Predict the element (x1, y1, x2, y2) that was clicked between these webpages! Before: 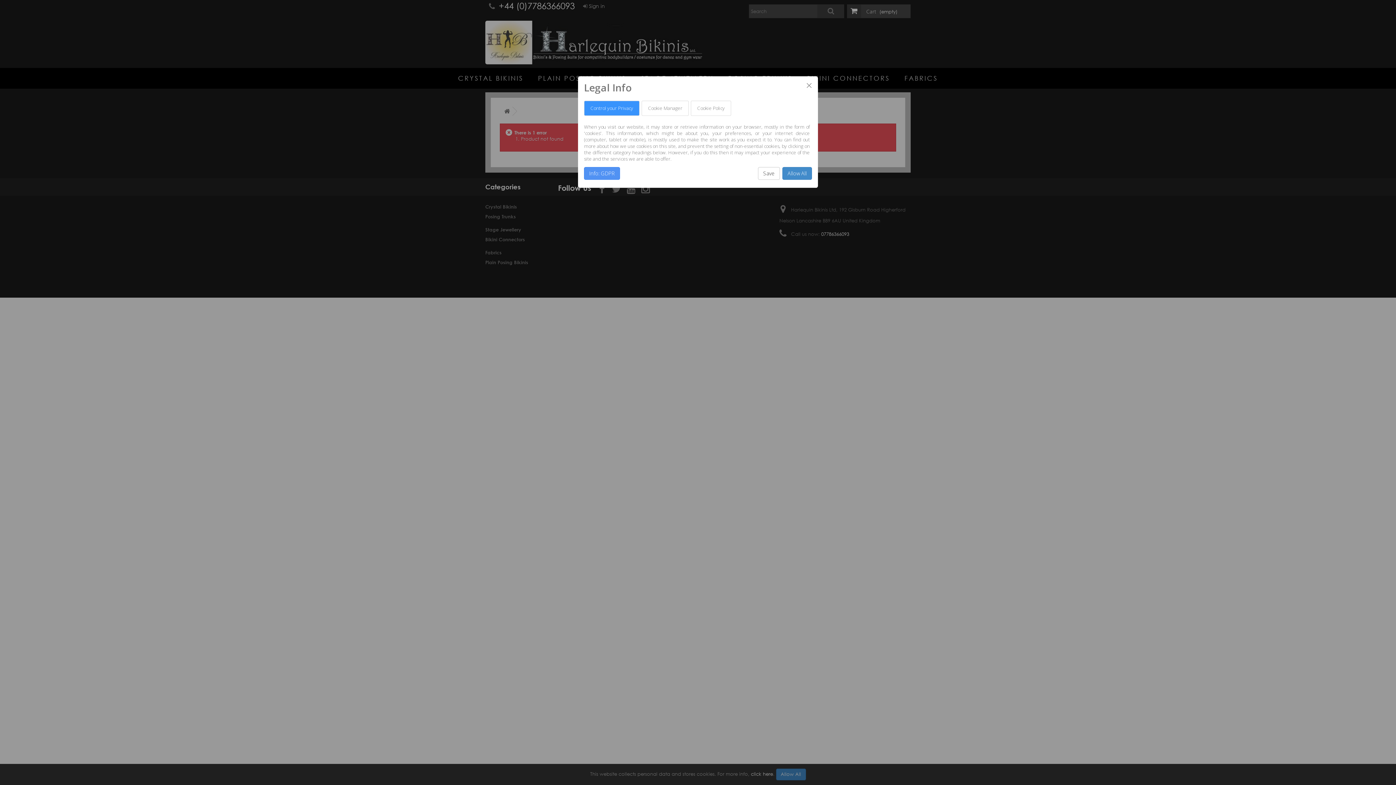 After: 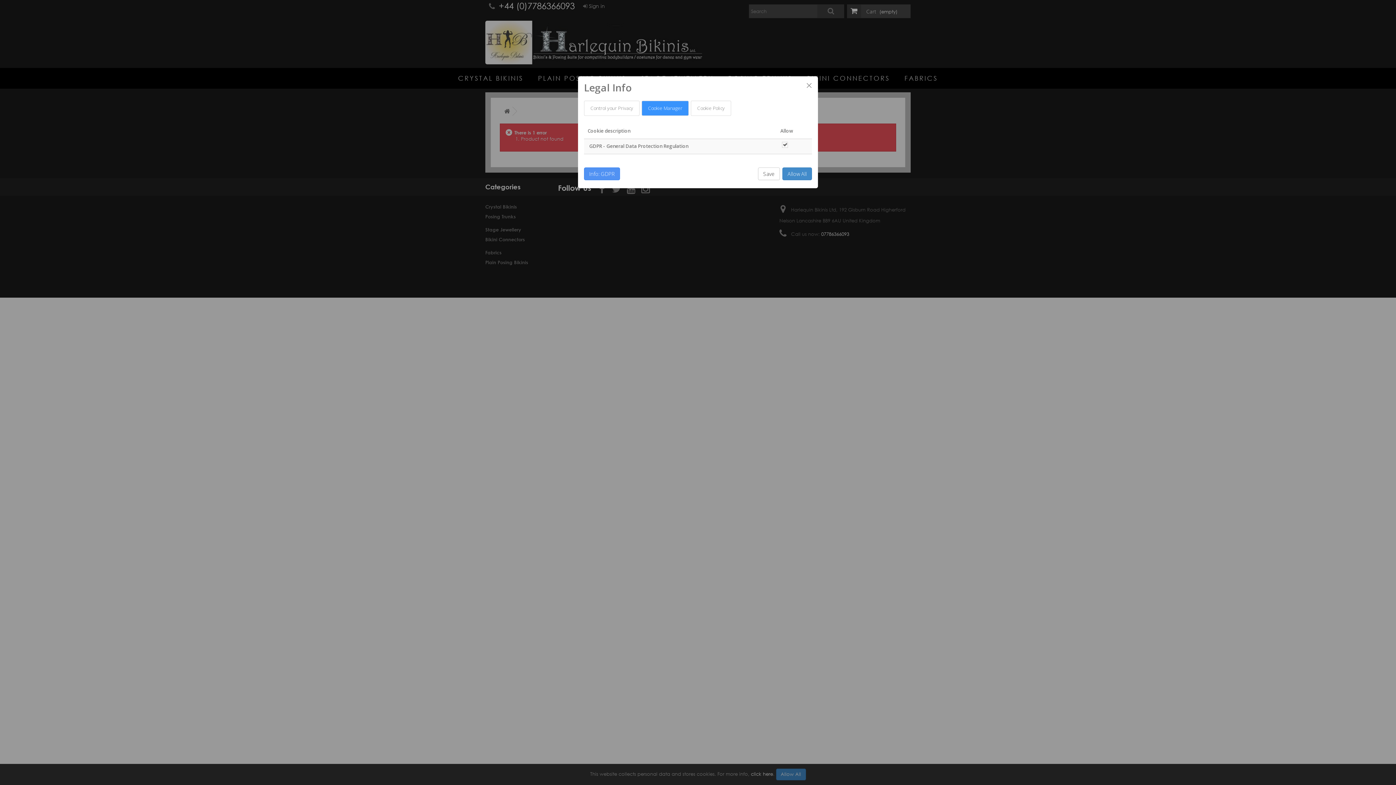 Action: bbox: (641, 100, 688, 116) label: Cookie Manager